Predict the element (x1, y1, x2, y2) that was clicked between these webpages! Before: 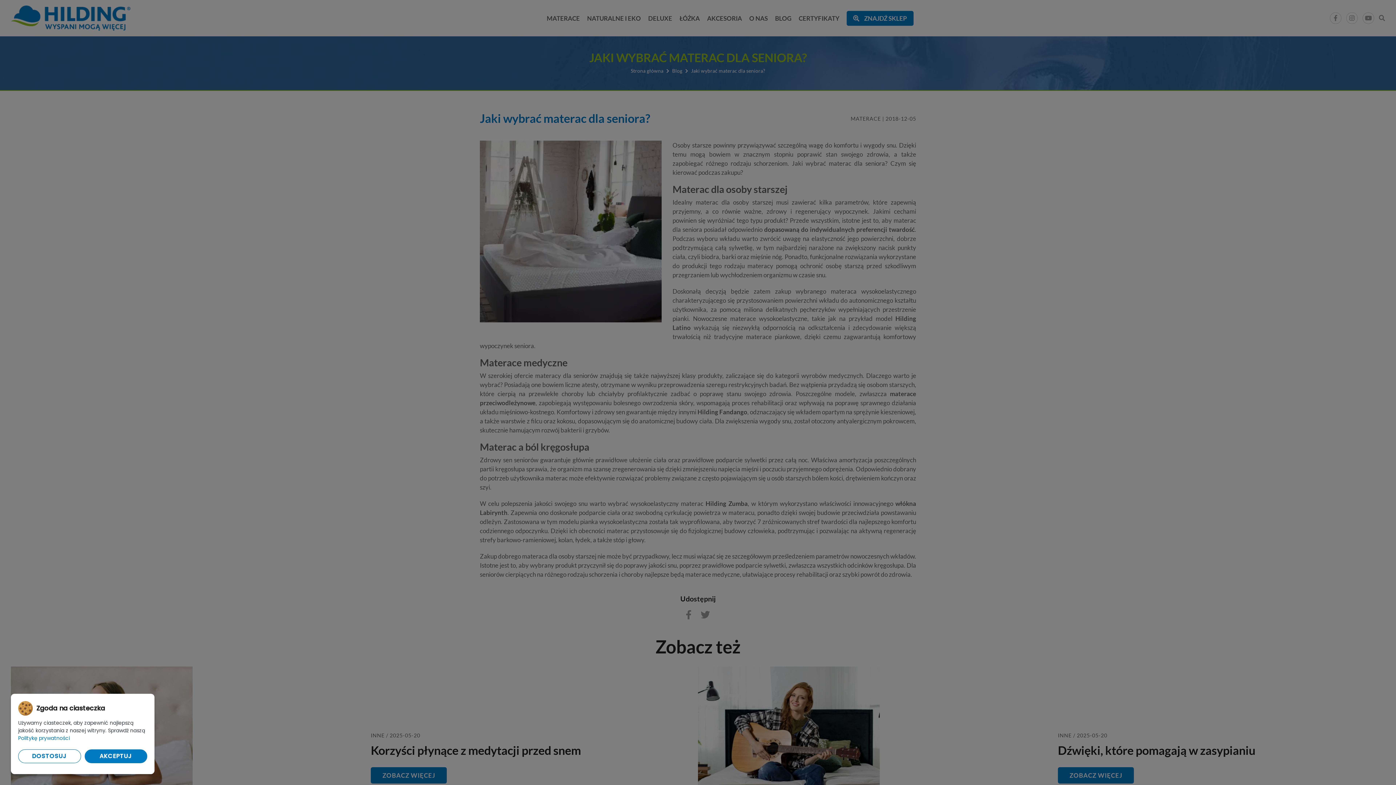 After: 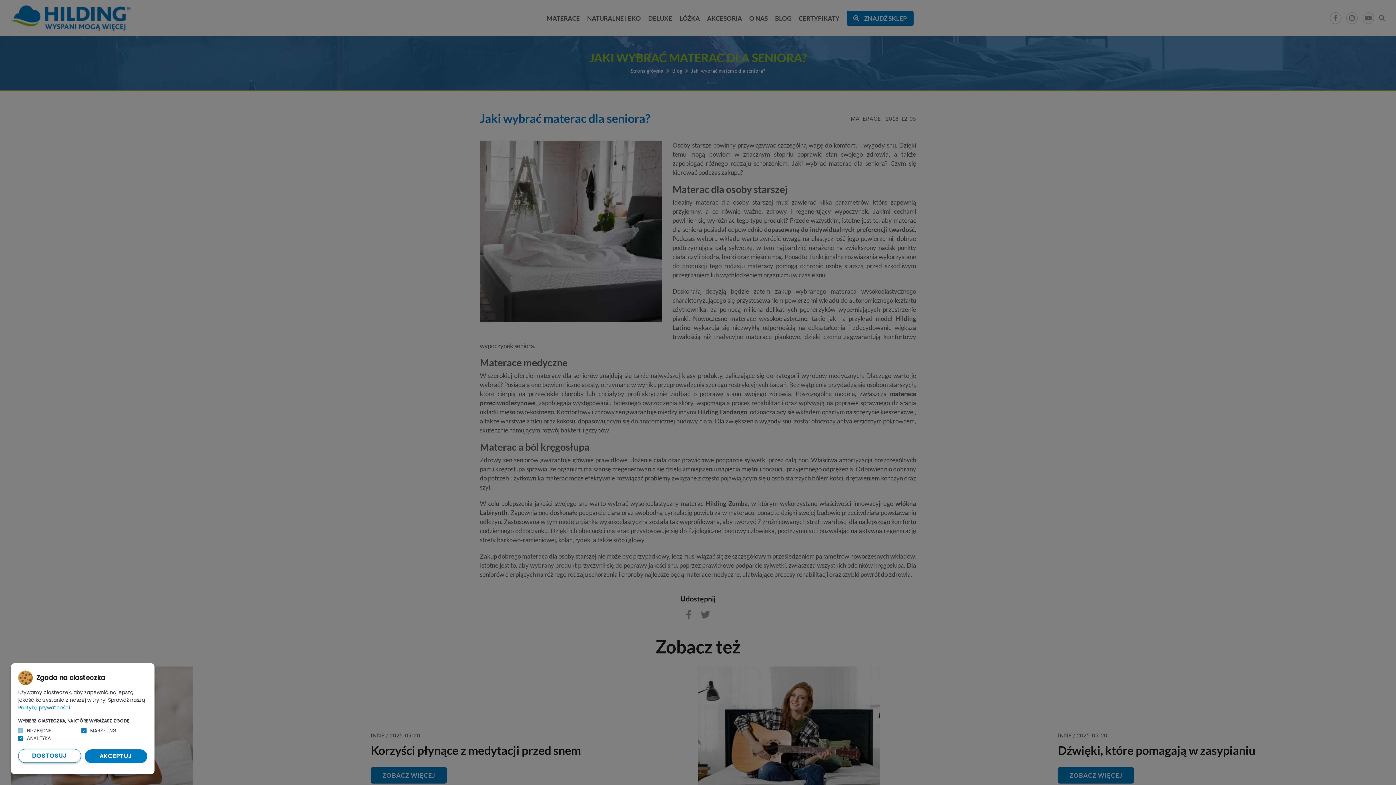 Action: bbox: (18, 749, 80, 763) label: DOSTOSUJ